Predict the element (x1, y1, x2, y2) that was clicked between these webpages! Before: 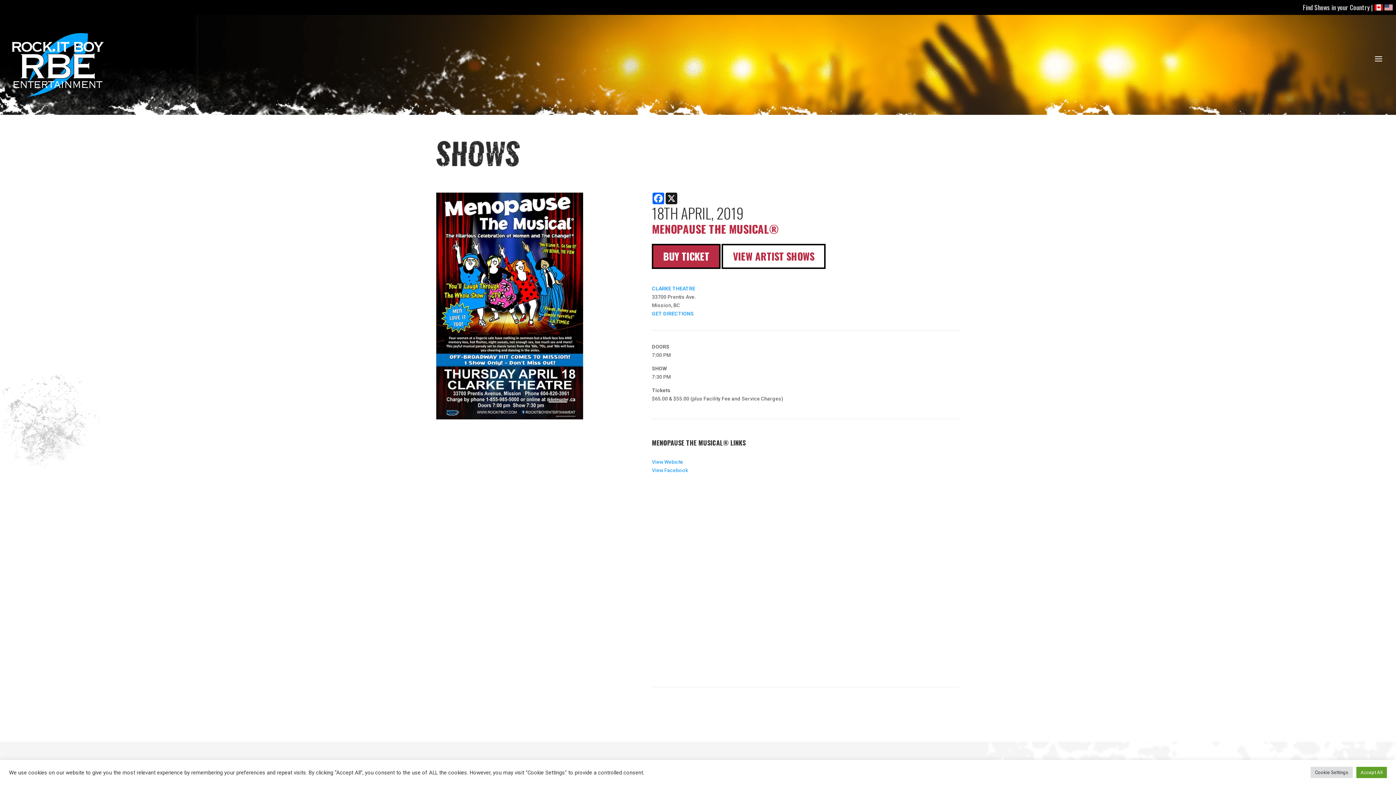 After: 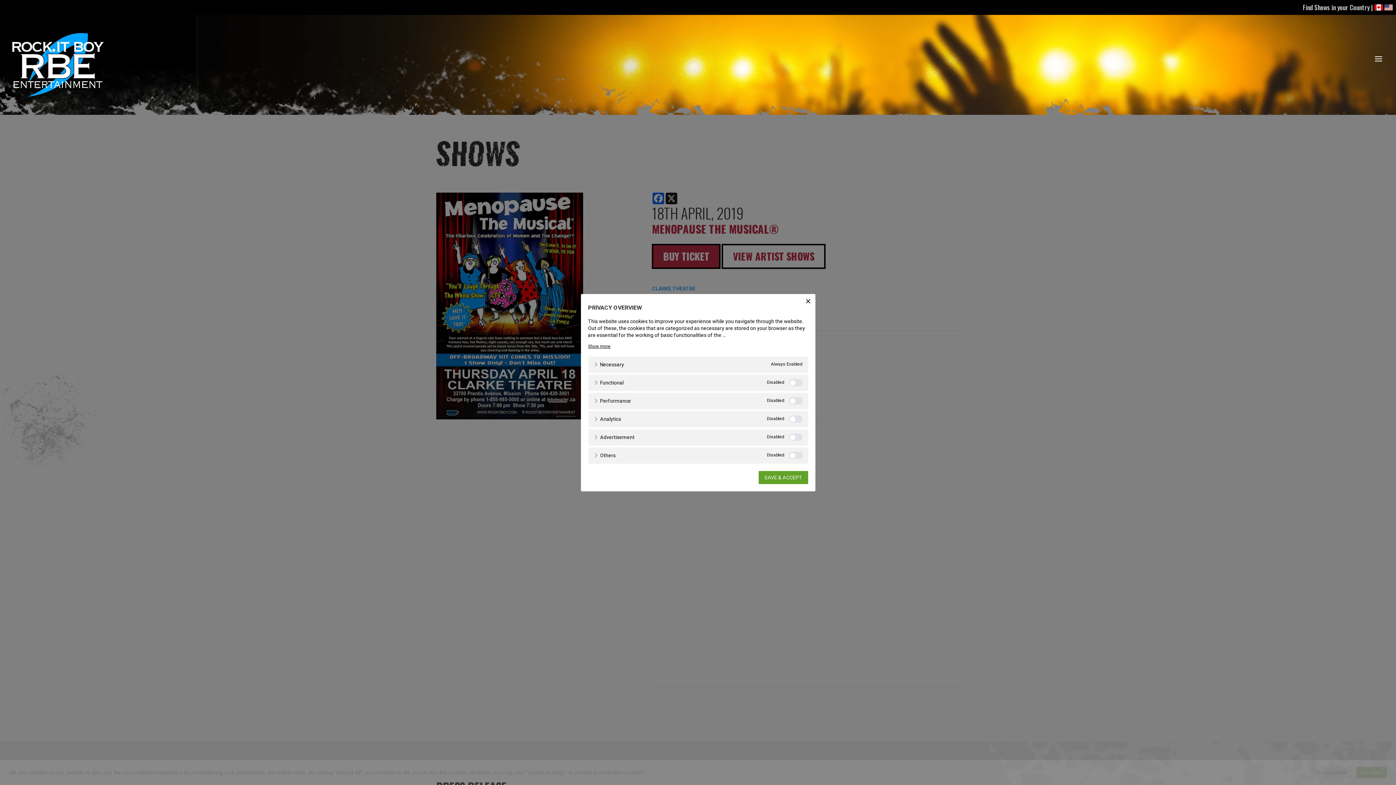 Action: bbox: (1310, 767, 1353, 778) label: Cookie Settings